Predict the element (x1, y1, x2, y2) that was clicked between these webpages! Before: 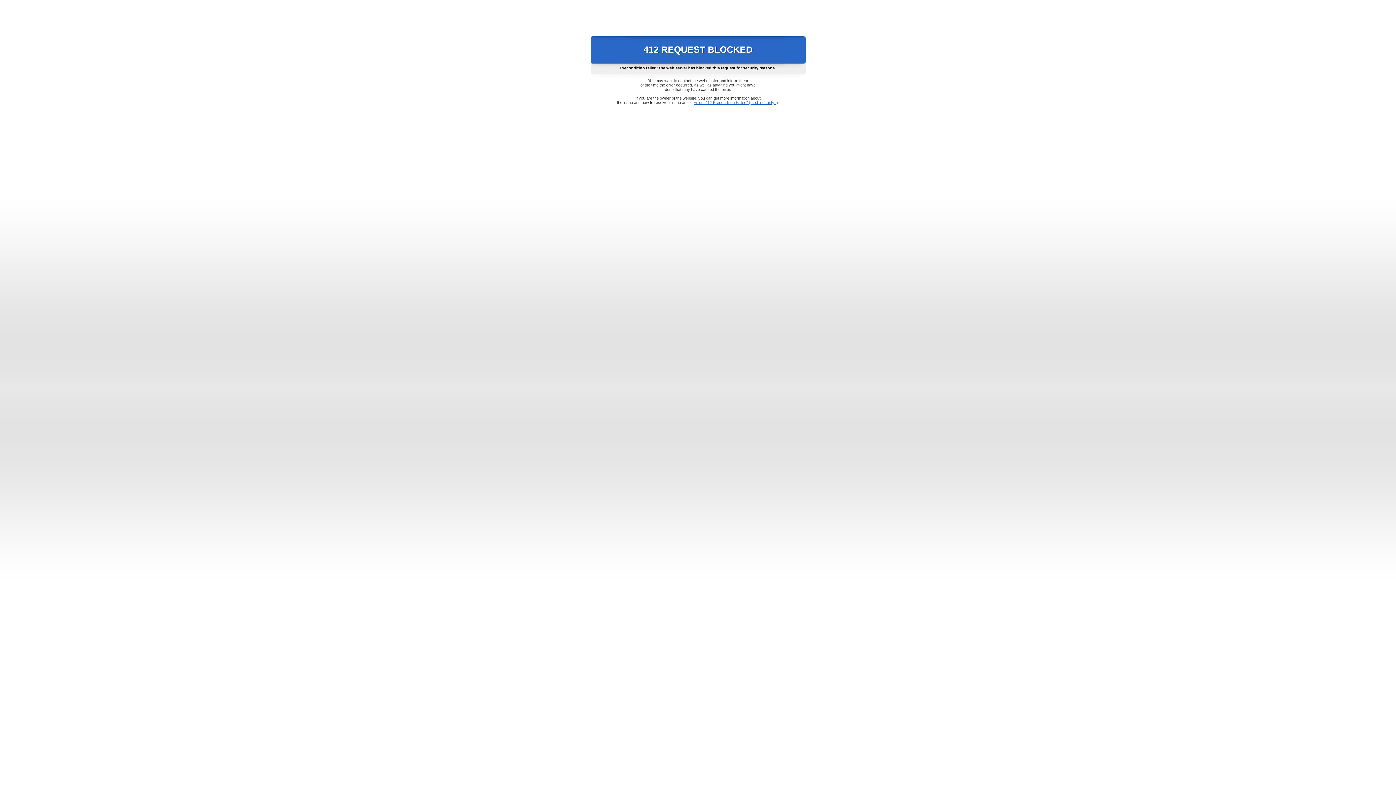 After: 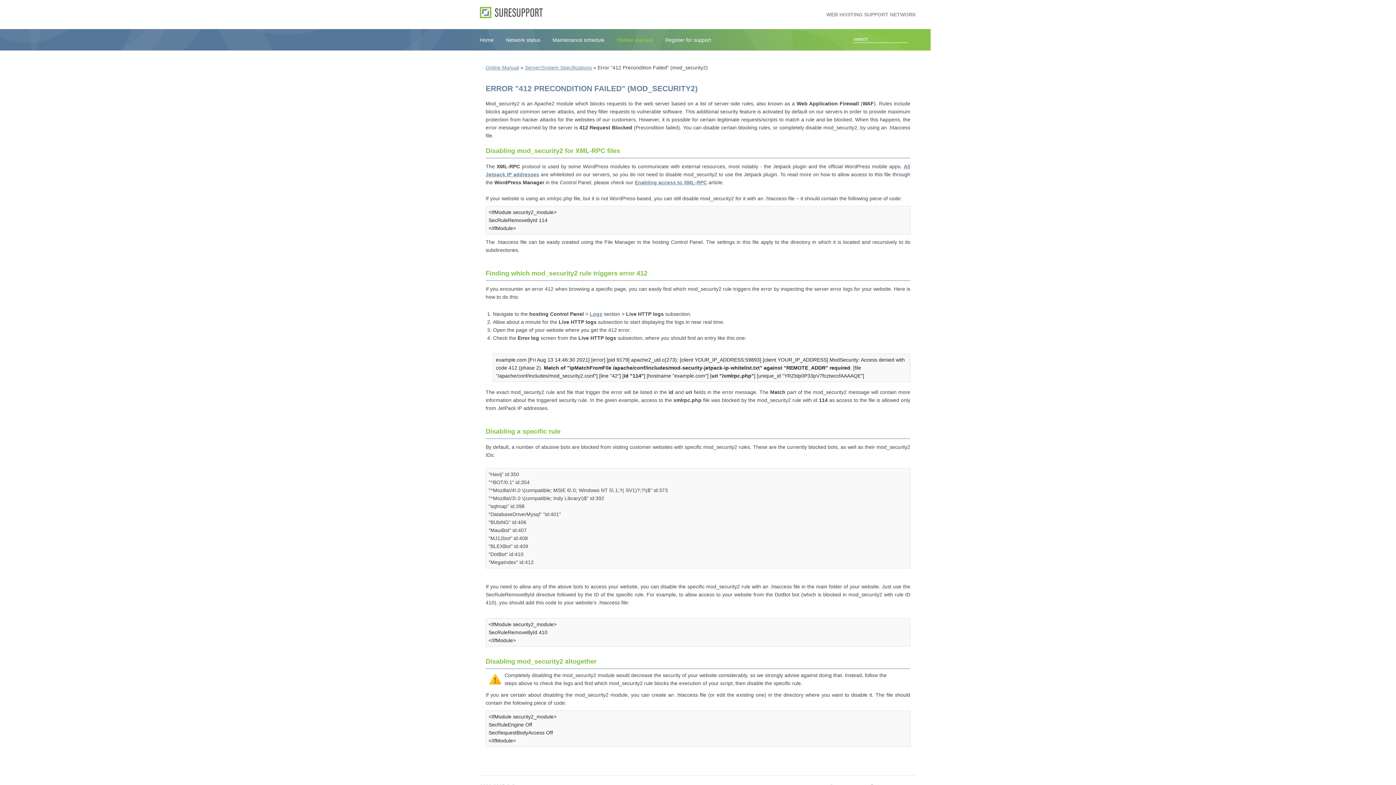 Action: label: Error "412 Precondition Failed" (mod_security2) bbox: (693, 100, 778, 104)